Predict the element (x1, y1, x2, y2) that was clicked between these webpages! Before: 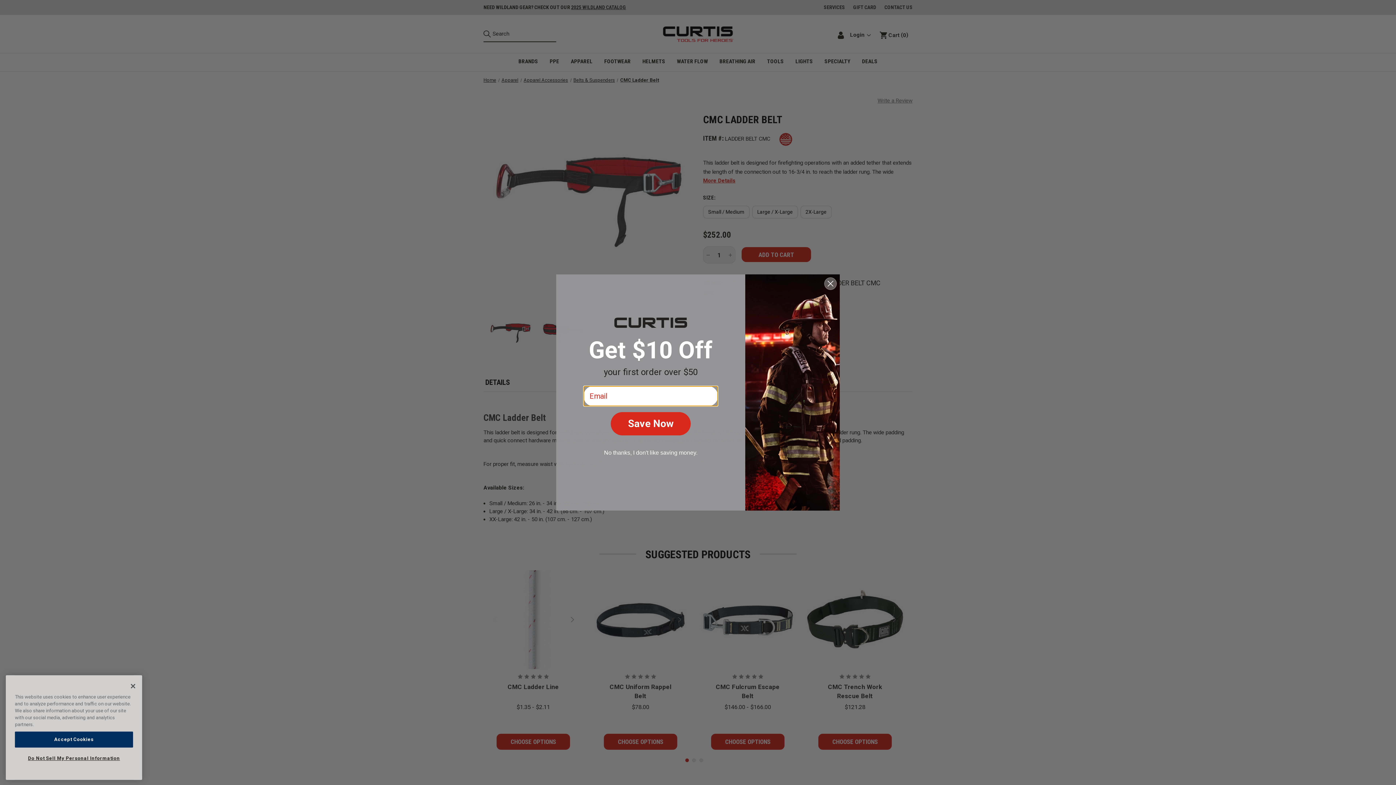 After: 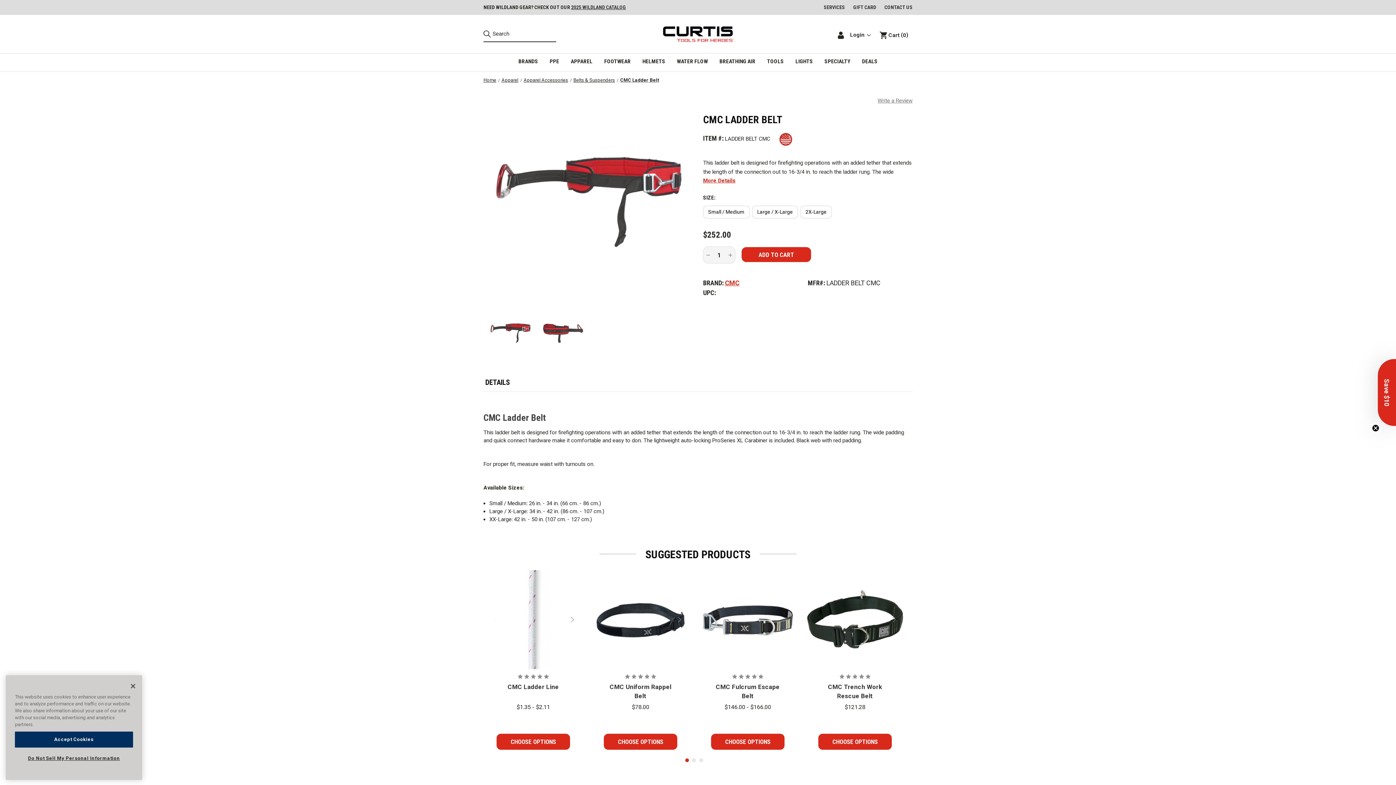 Action: label: Close dialog bbox: (824, 277, 837, 290)